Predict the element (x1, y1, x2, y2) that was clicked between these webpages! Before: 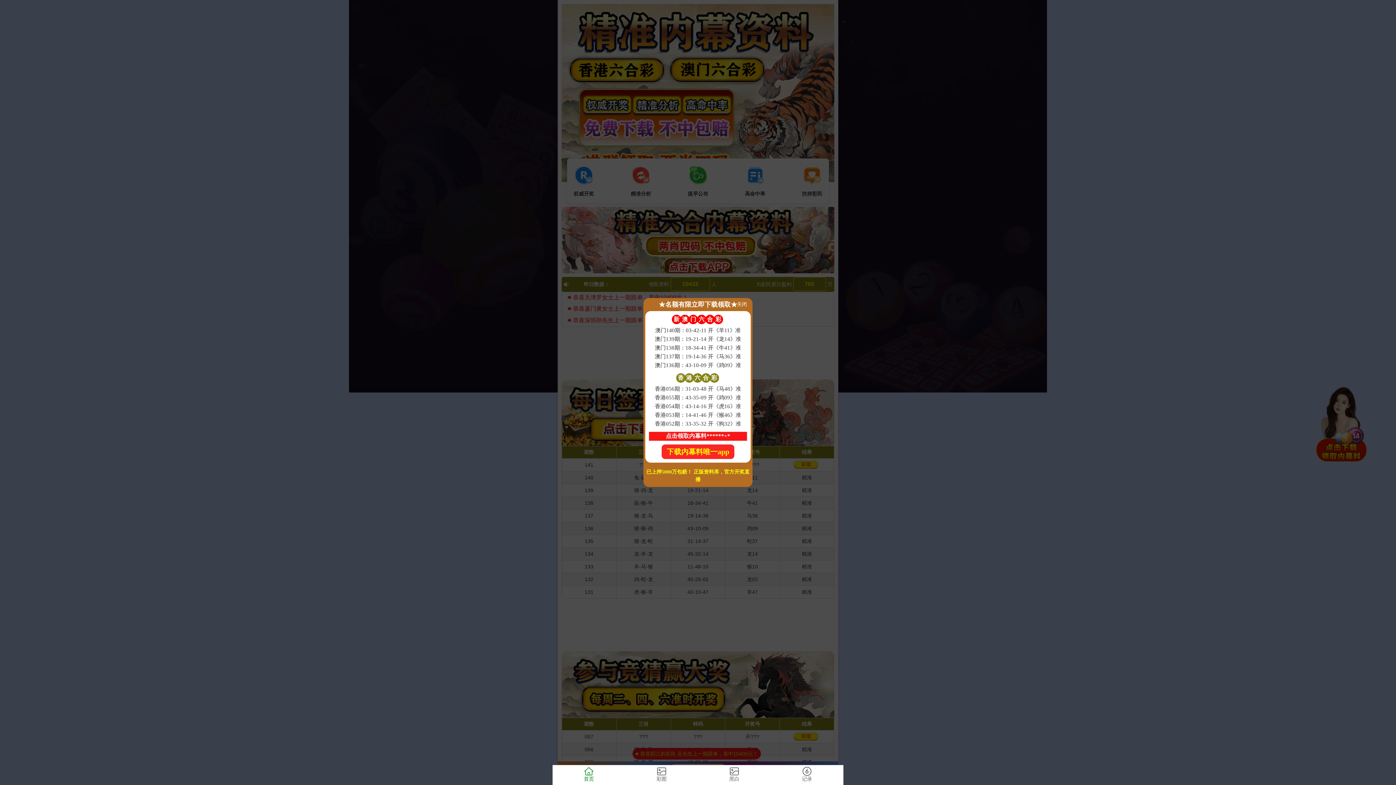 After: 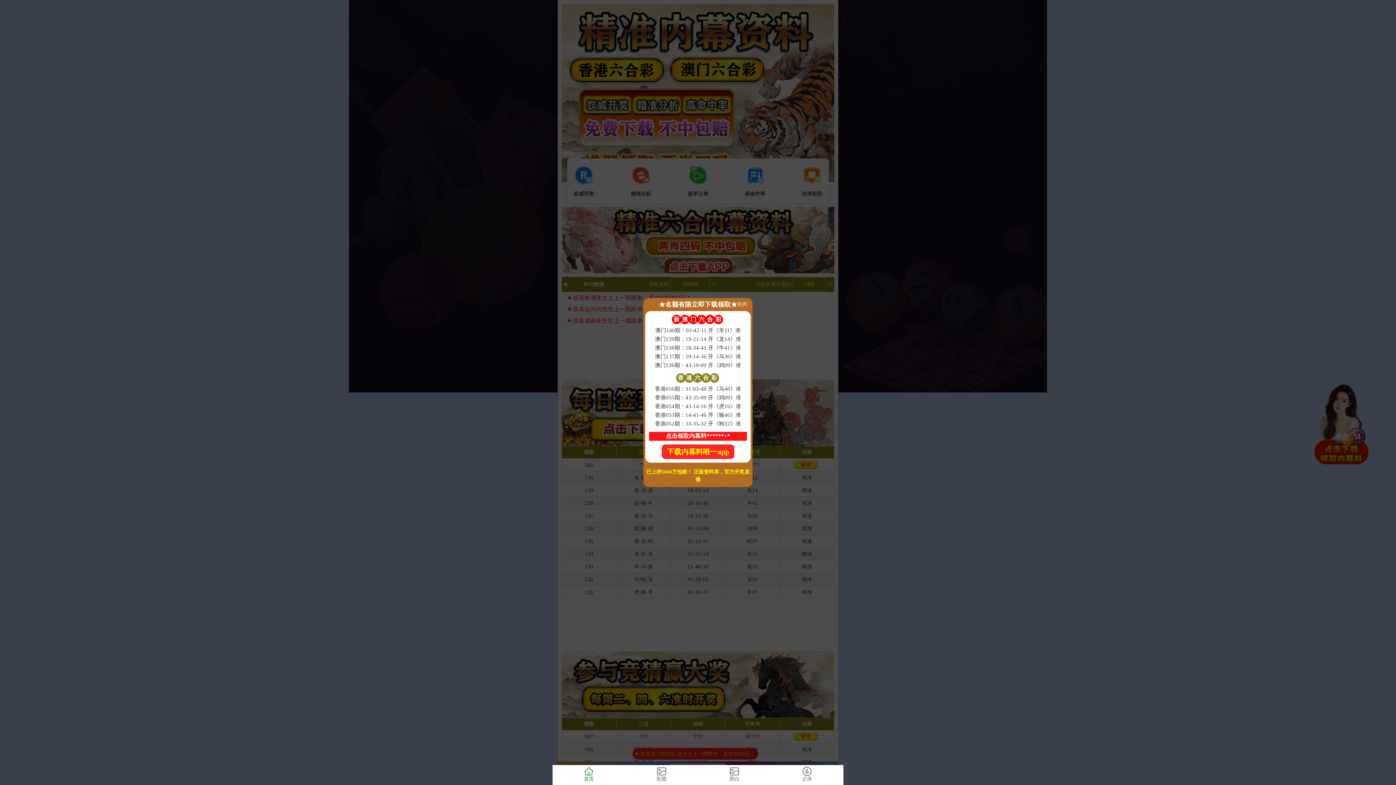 Action: label: 首页 bbox: (552, 765, 625, 785)